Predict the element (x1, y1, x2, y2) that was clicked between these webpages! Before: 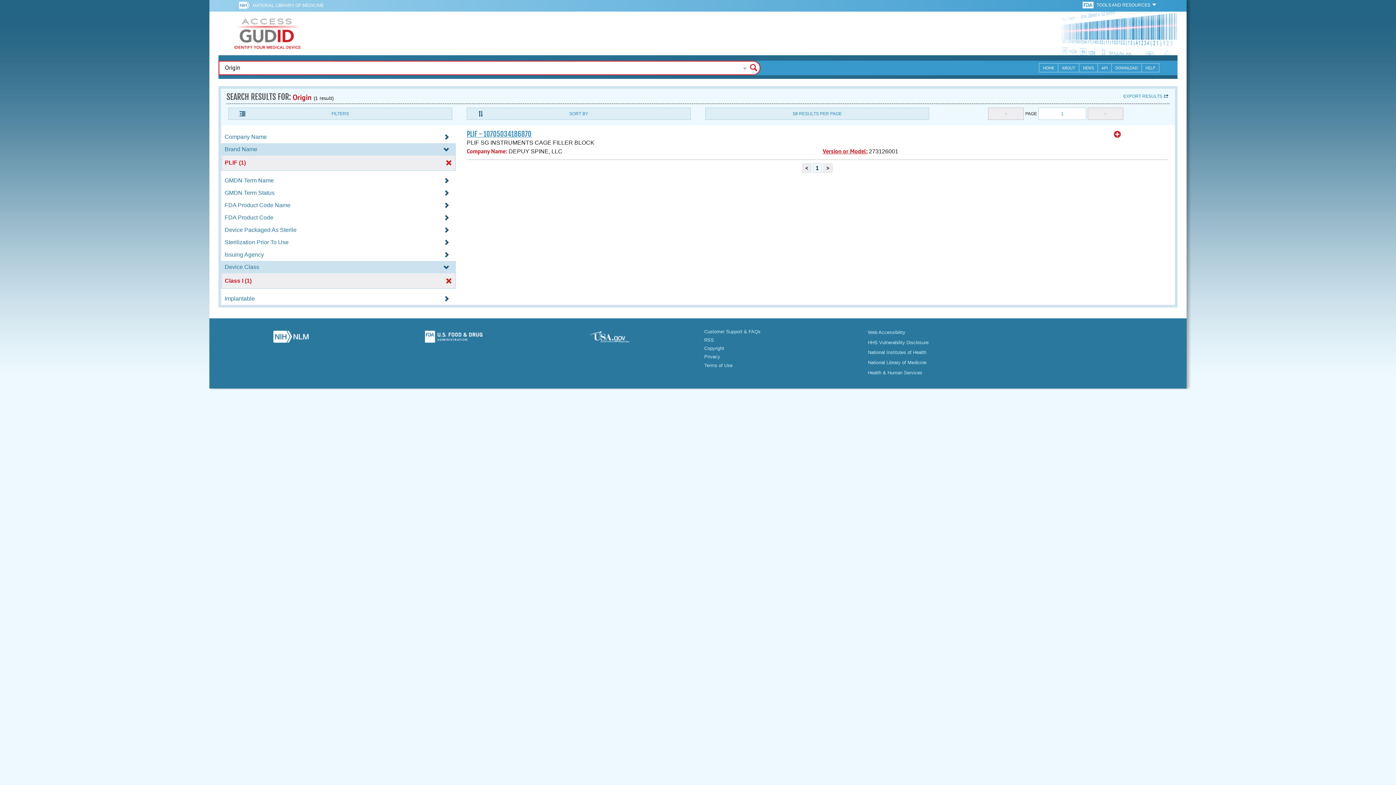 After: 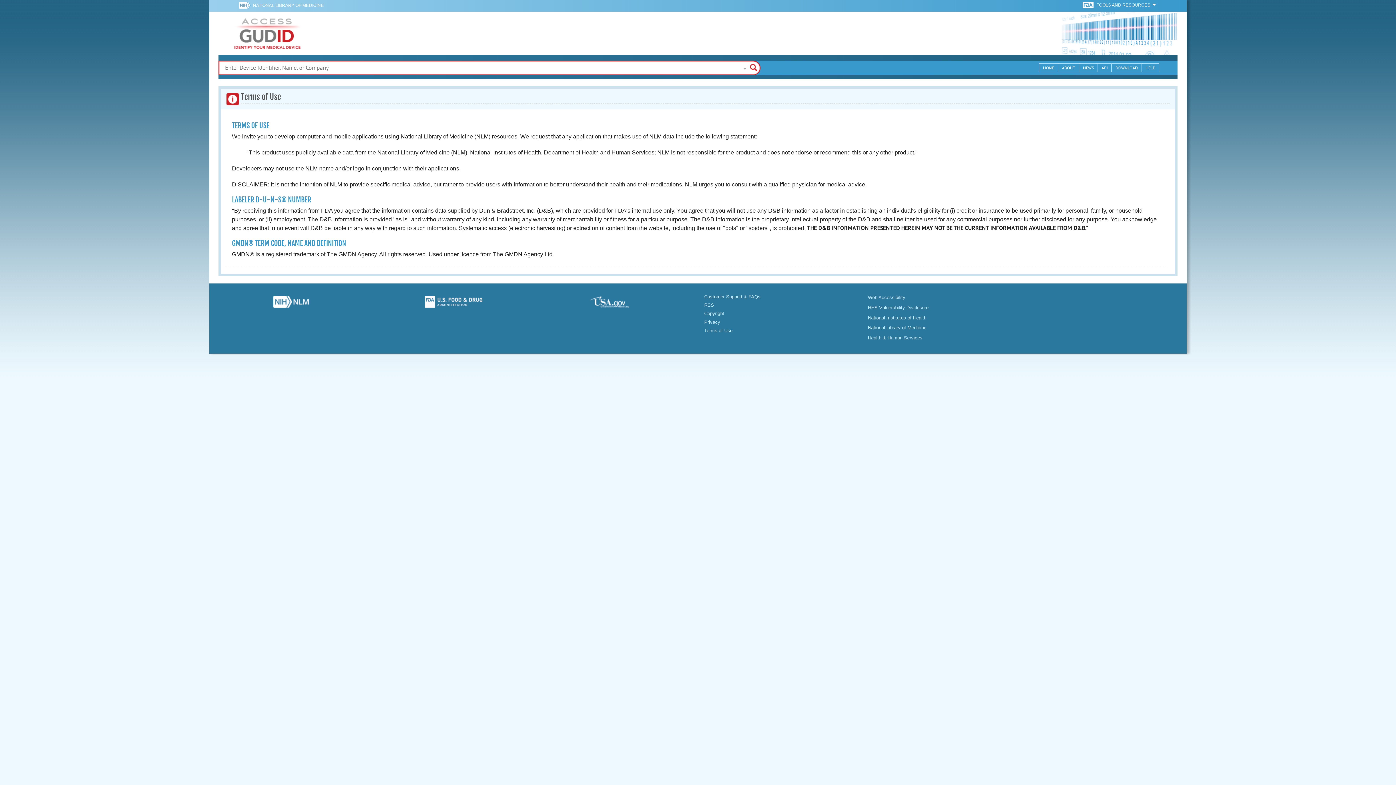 Action: bbox: (704, 362, 732, 368) label: Terms of Use